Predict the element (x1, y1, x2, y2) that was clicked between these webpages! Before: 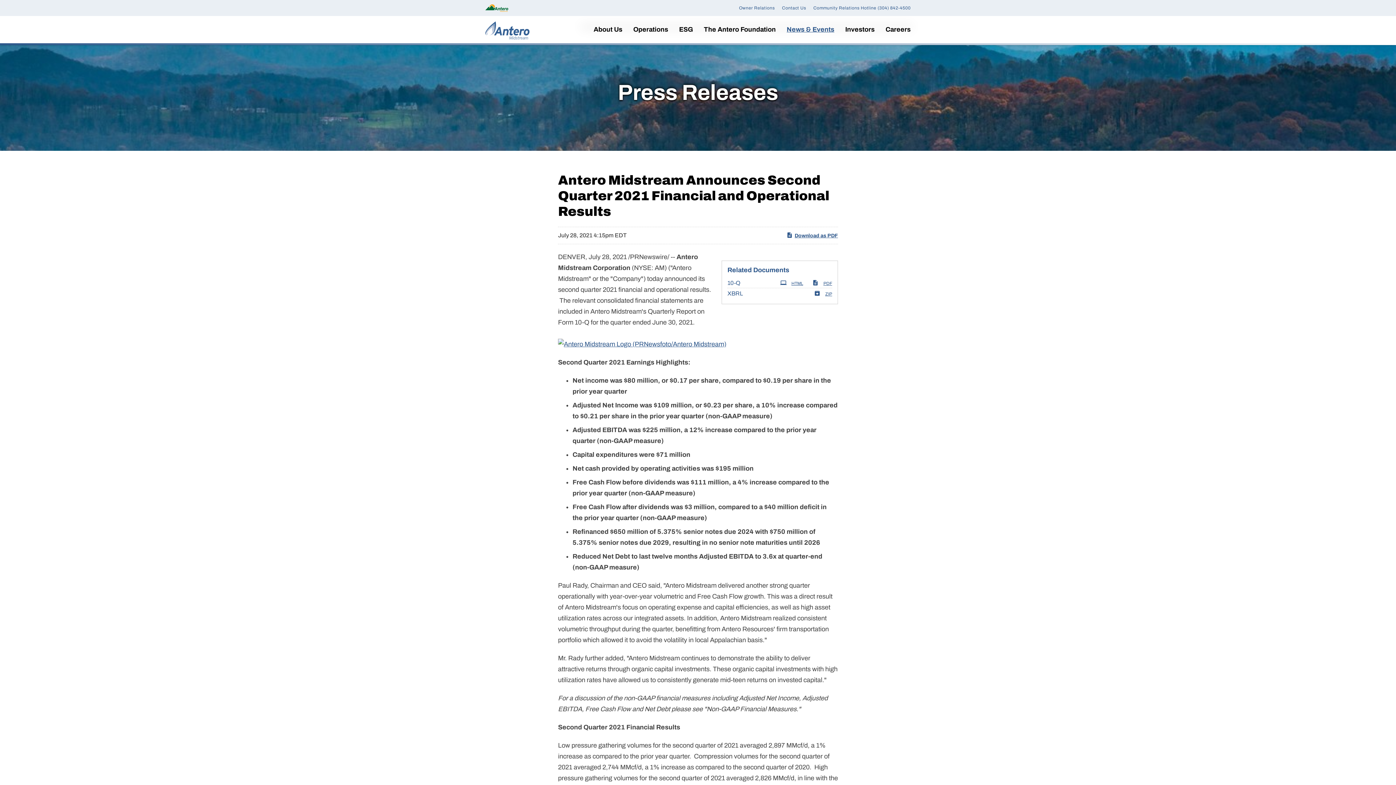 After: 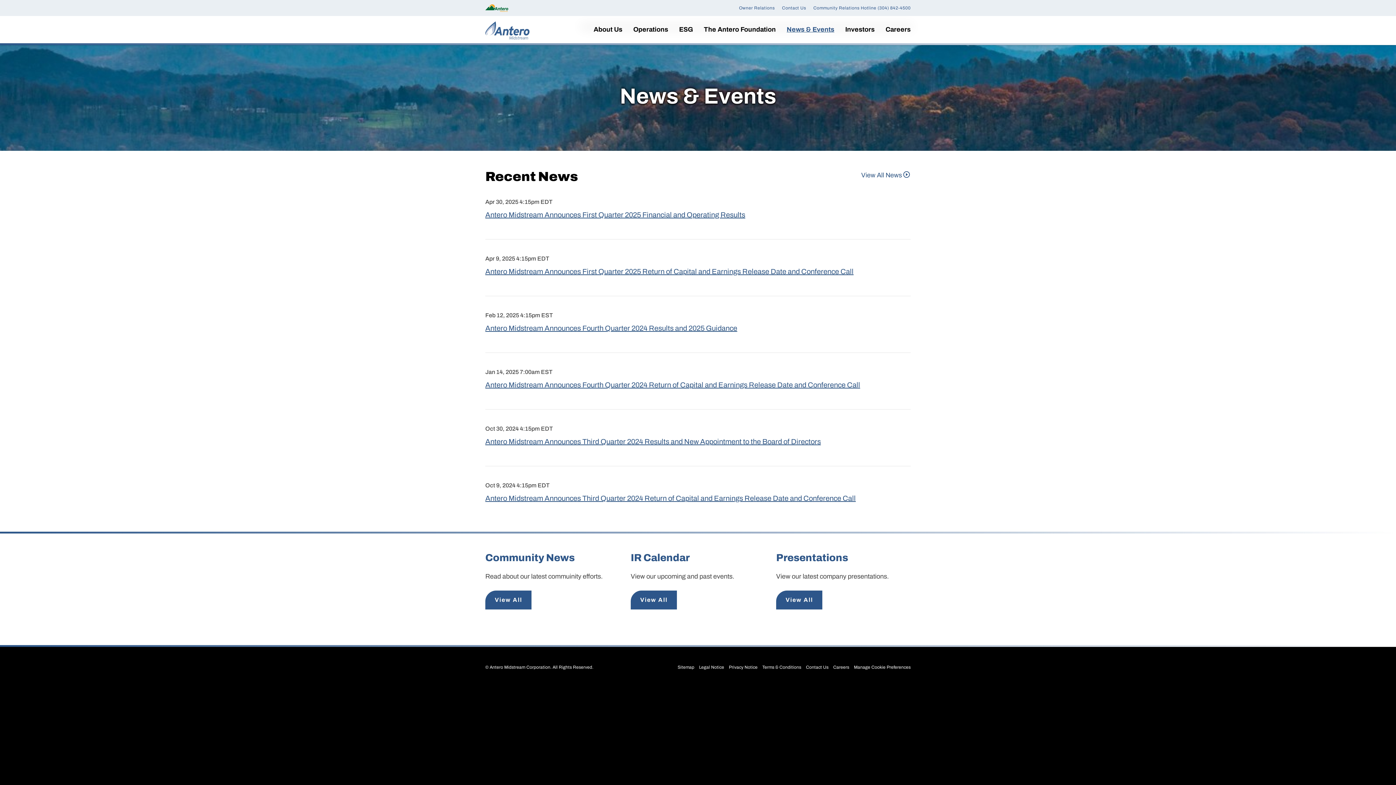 Action: label: News & Events bbox: (781, 24, 840, 45)